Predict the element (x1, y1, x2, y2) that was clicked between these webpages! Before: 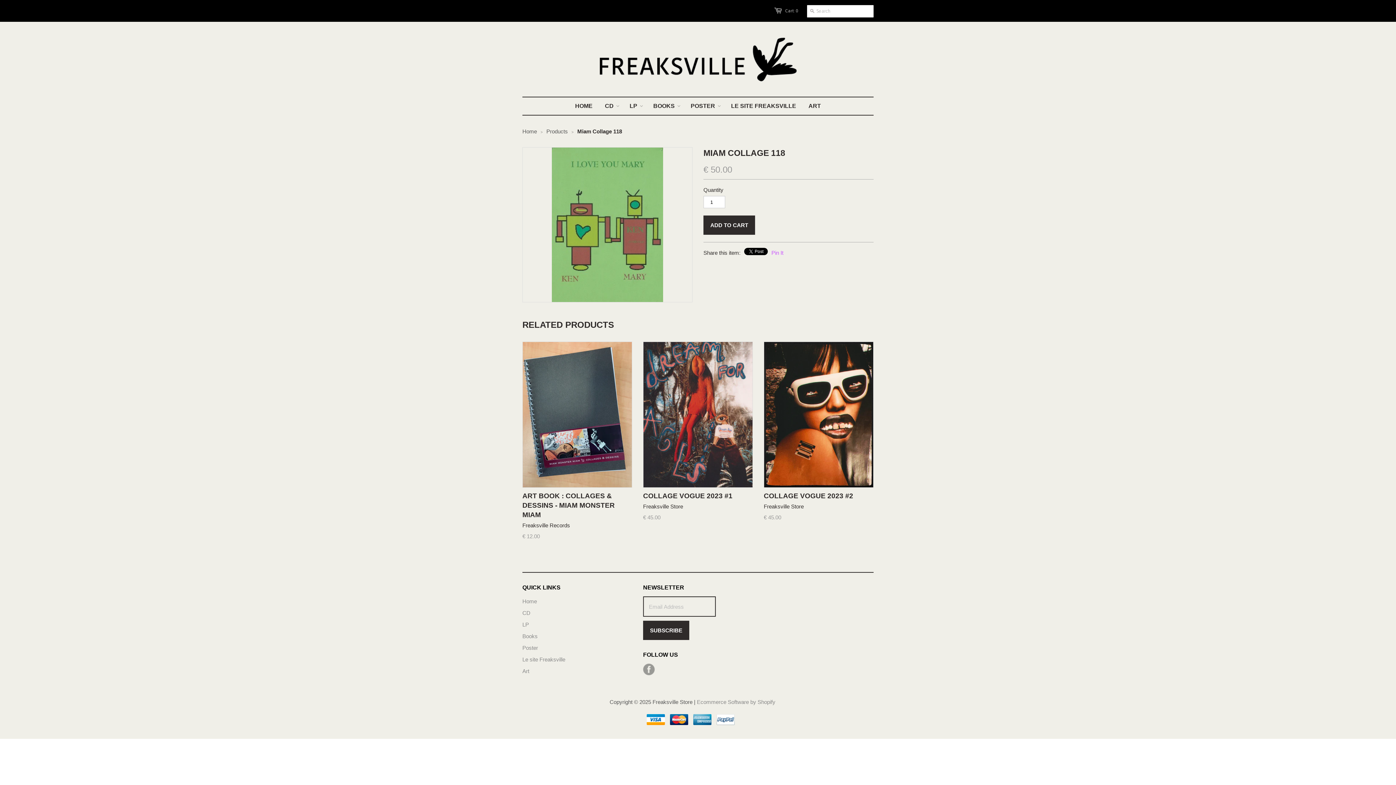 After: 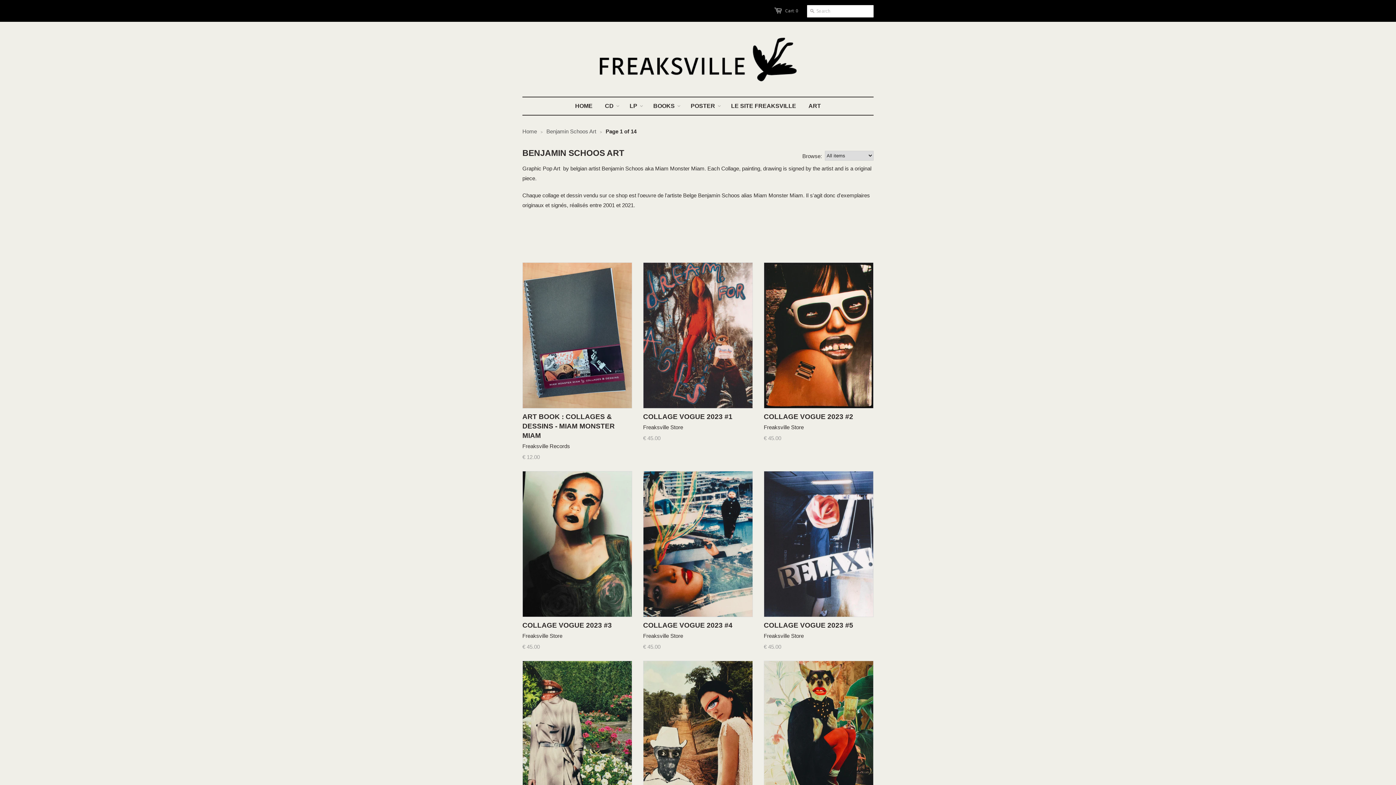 Action: label: ART bbox: (803, 97, 826, 114)